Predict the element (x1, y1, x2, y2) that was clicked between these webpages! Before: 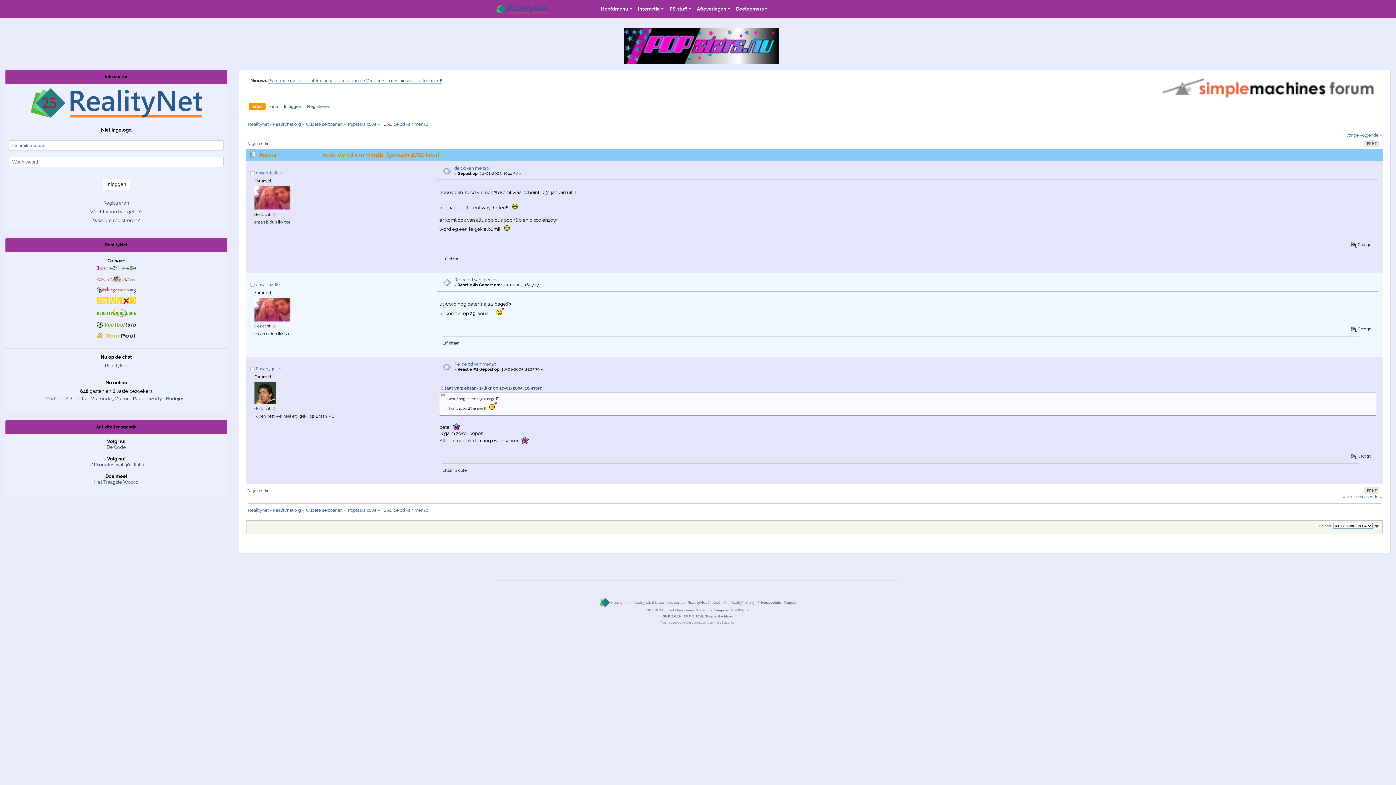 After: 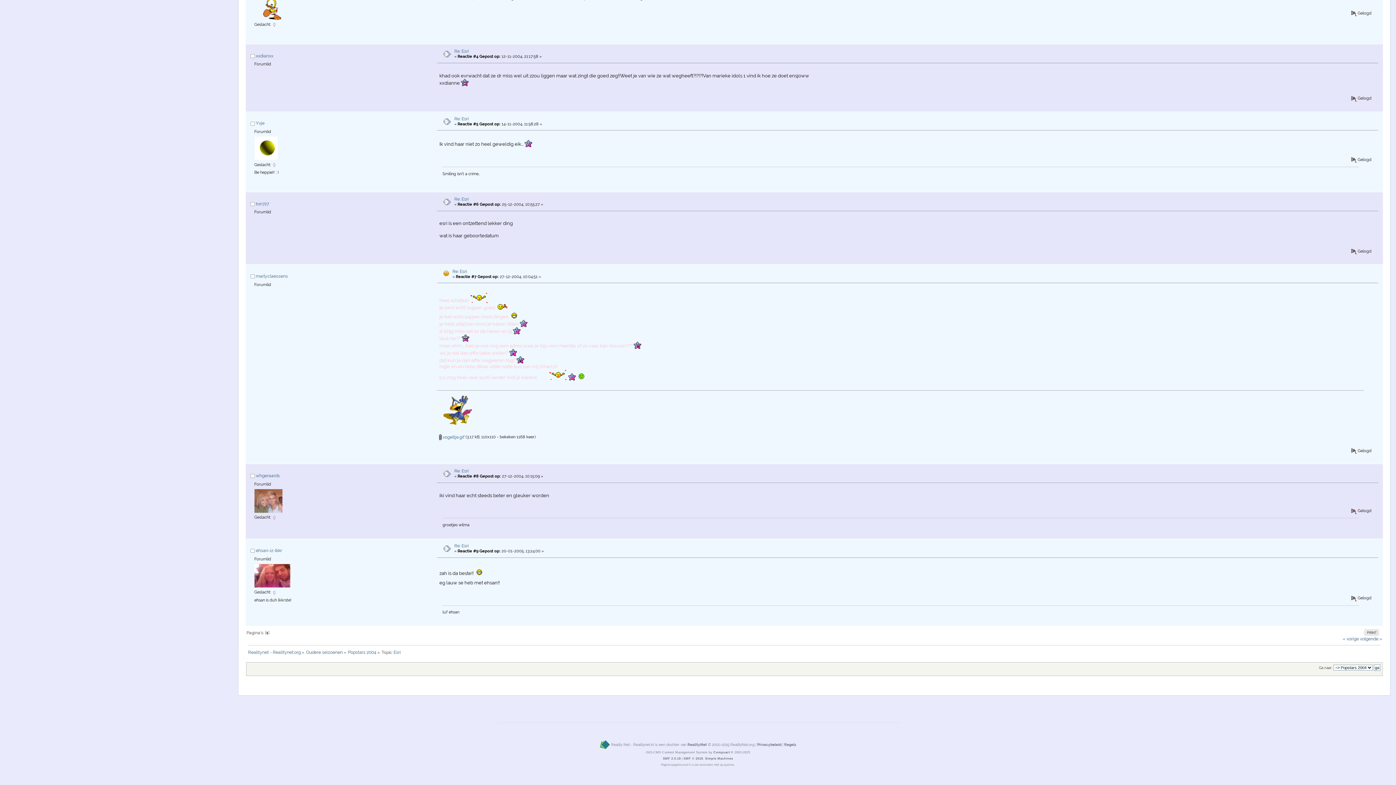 Action: label: « vorige bbox: (1343, 132, 1359, 137)